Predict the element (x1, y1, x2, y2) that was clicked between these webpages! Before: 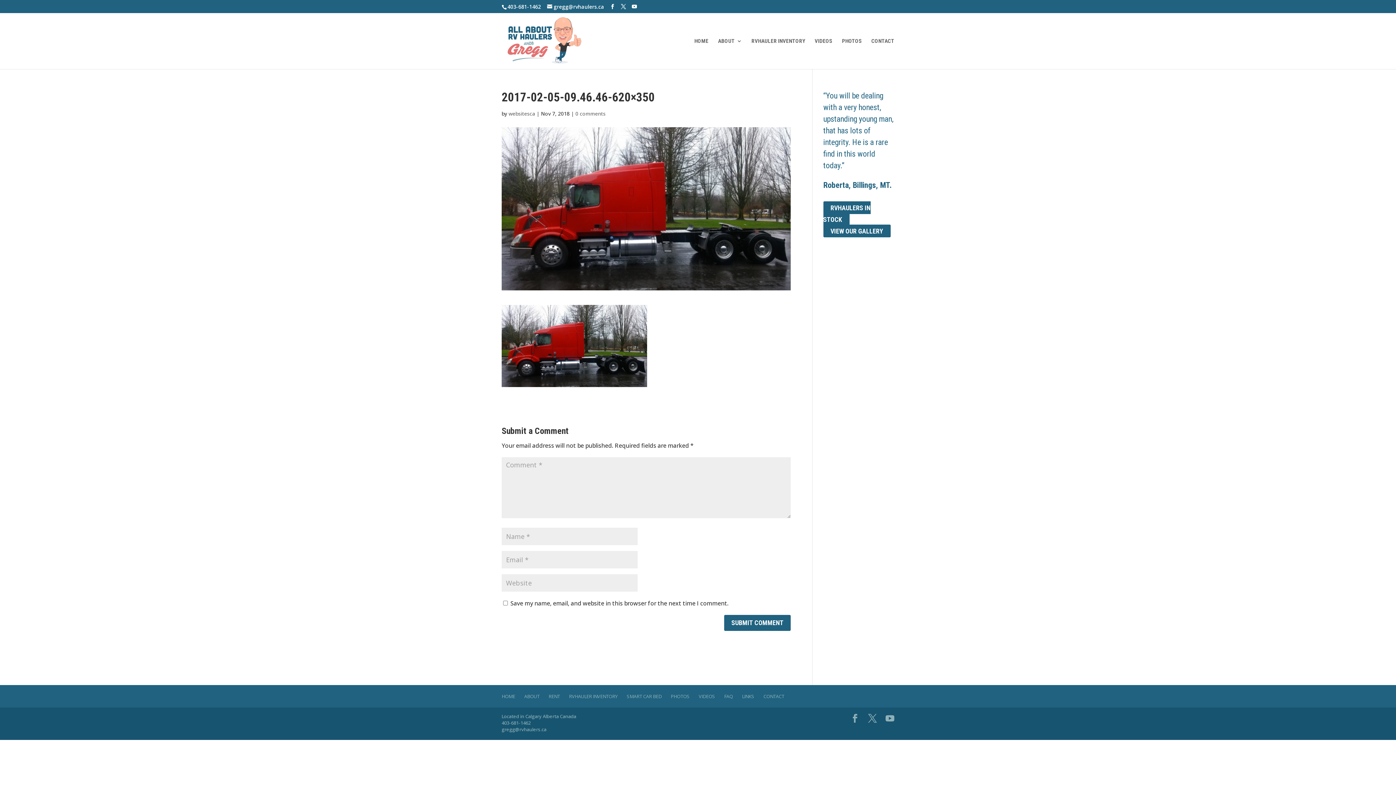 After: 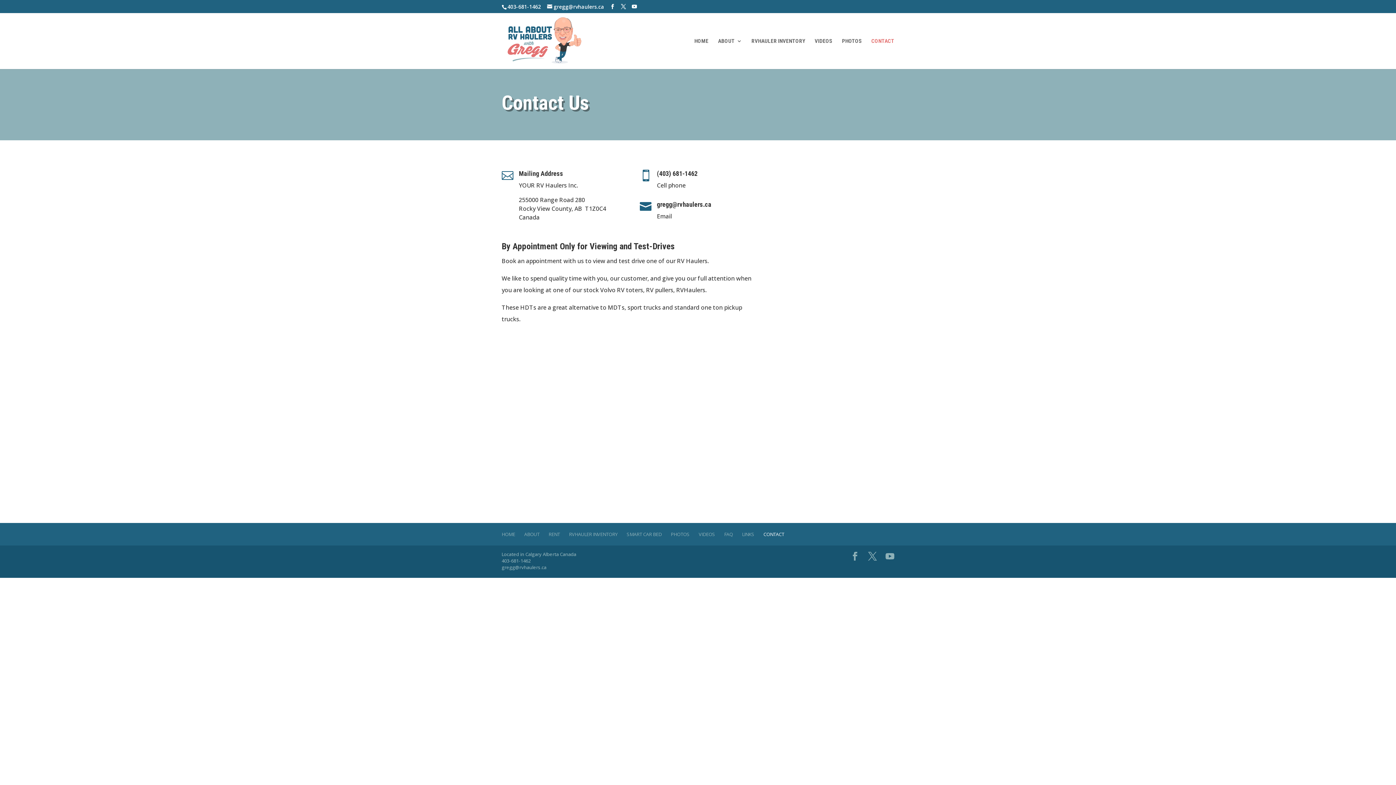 Action: bbox: (763, 693, 784, 700) label: CONTACT